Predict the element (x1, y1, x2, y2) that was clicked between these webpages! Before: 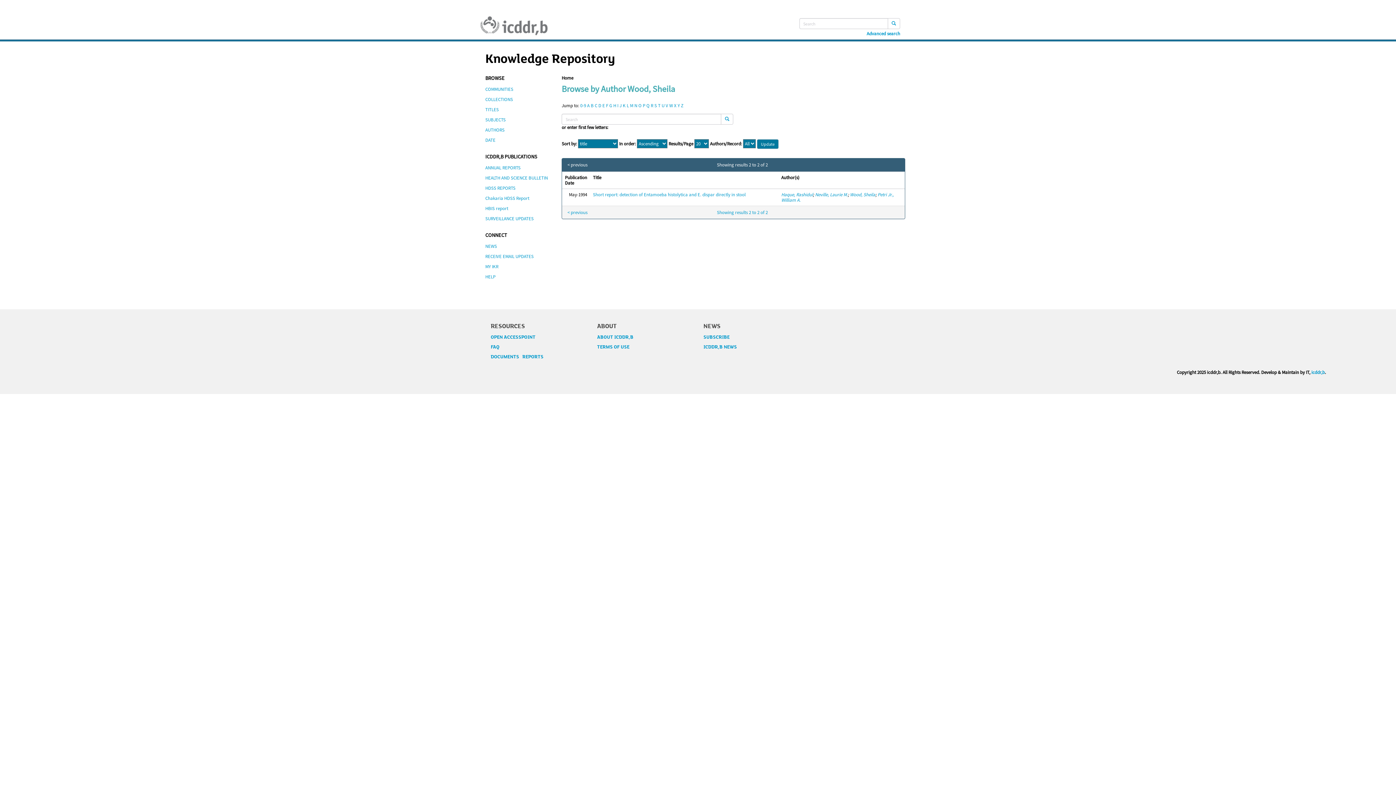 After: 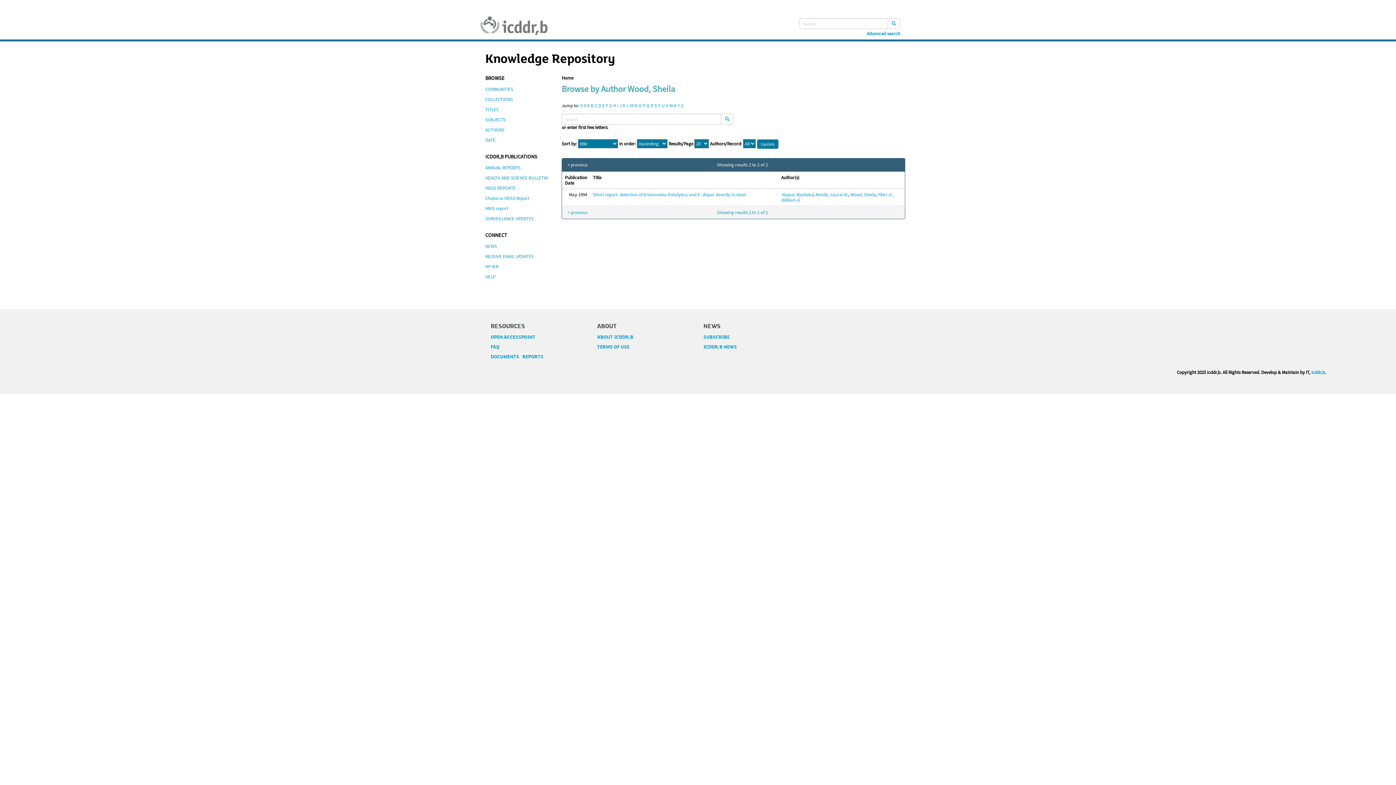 Action: bbox: (654, 102, 657, 108) label: S